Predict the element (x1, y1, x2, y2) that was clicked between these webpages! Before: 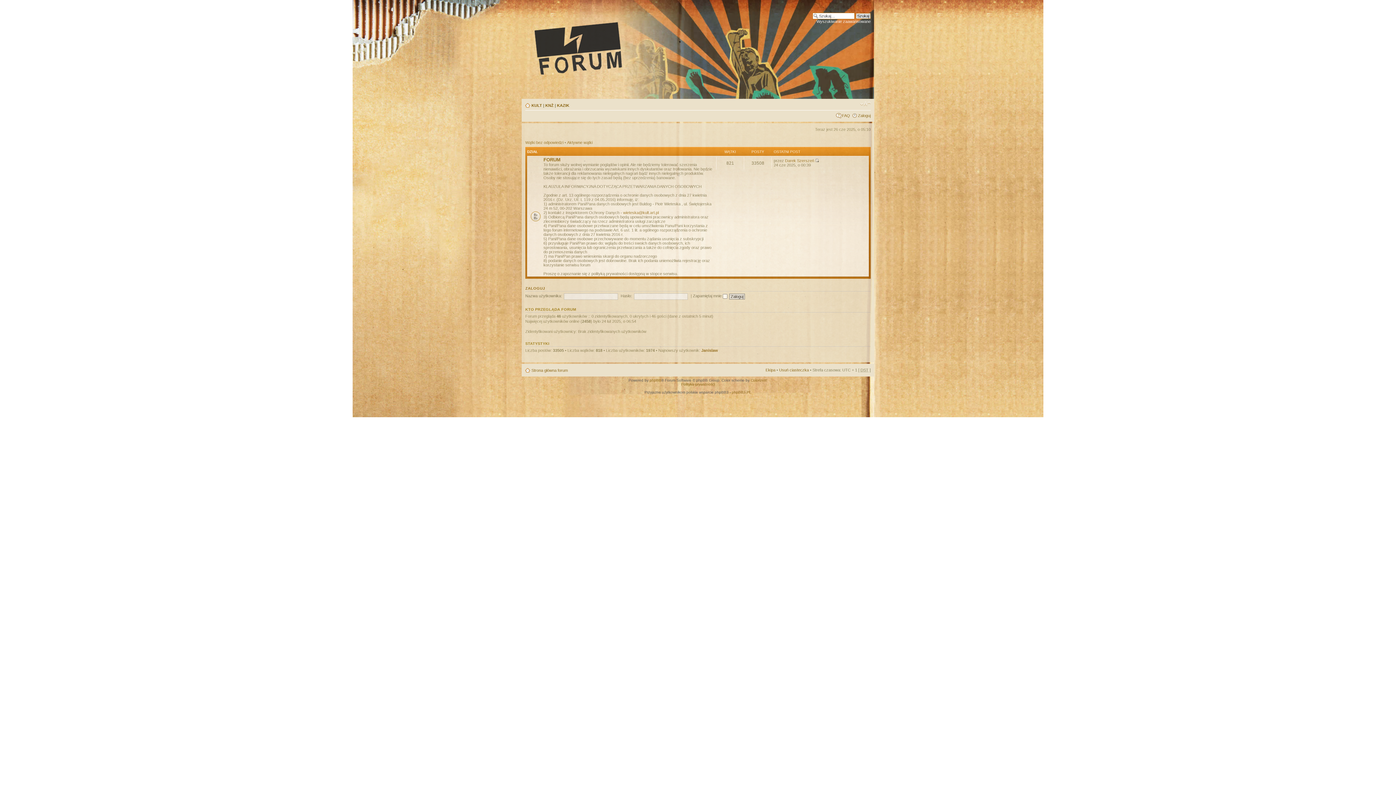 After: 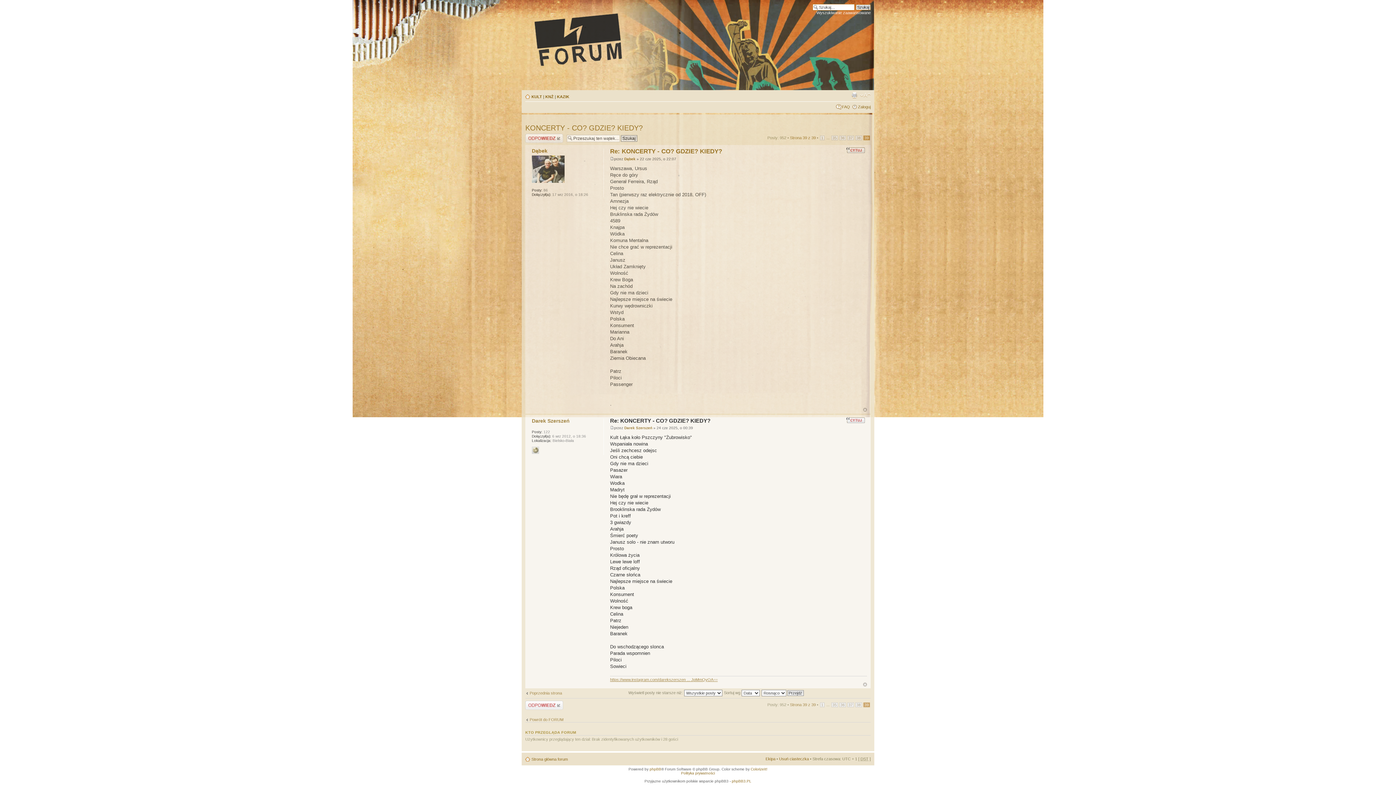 Action: bbox: (815, 158, 819, 162)